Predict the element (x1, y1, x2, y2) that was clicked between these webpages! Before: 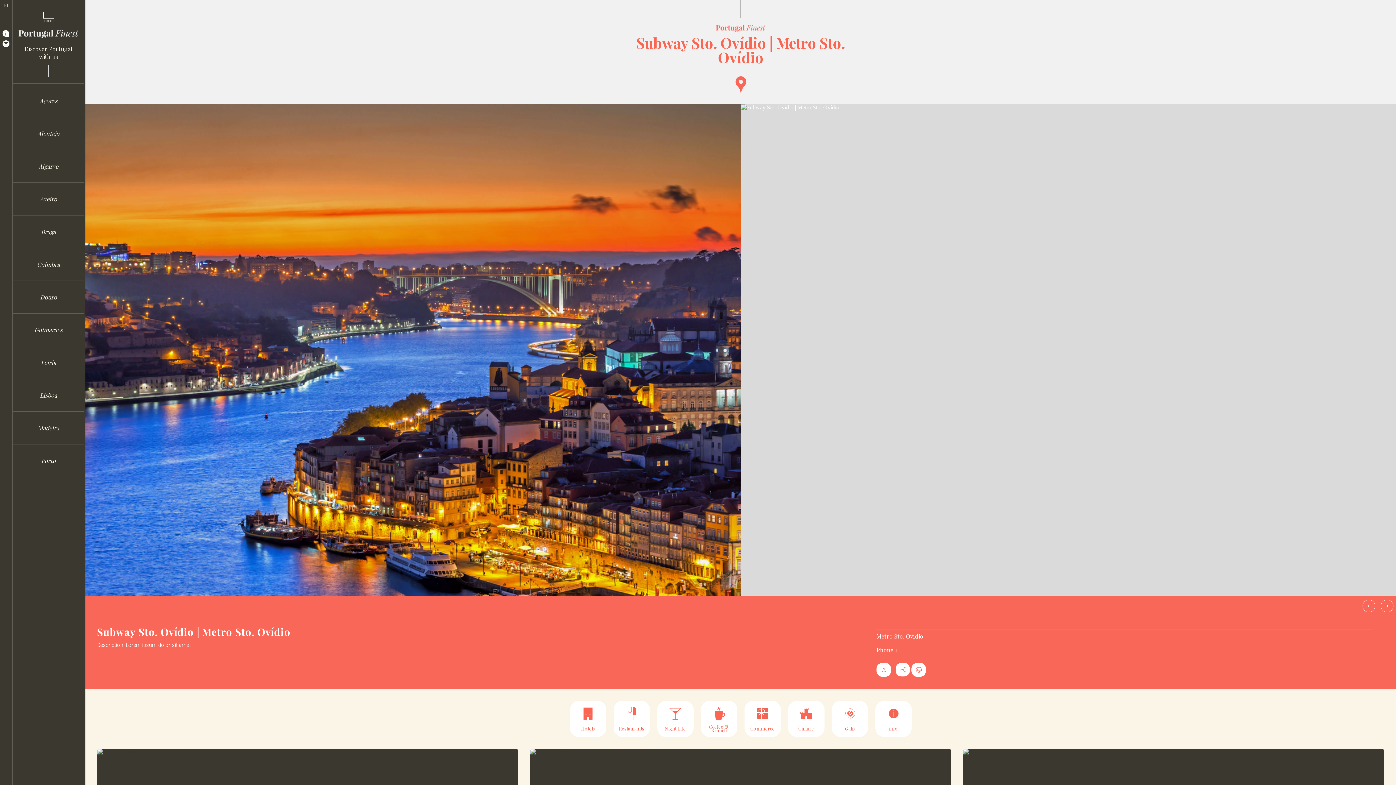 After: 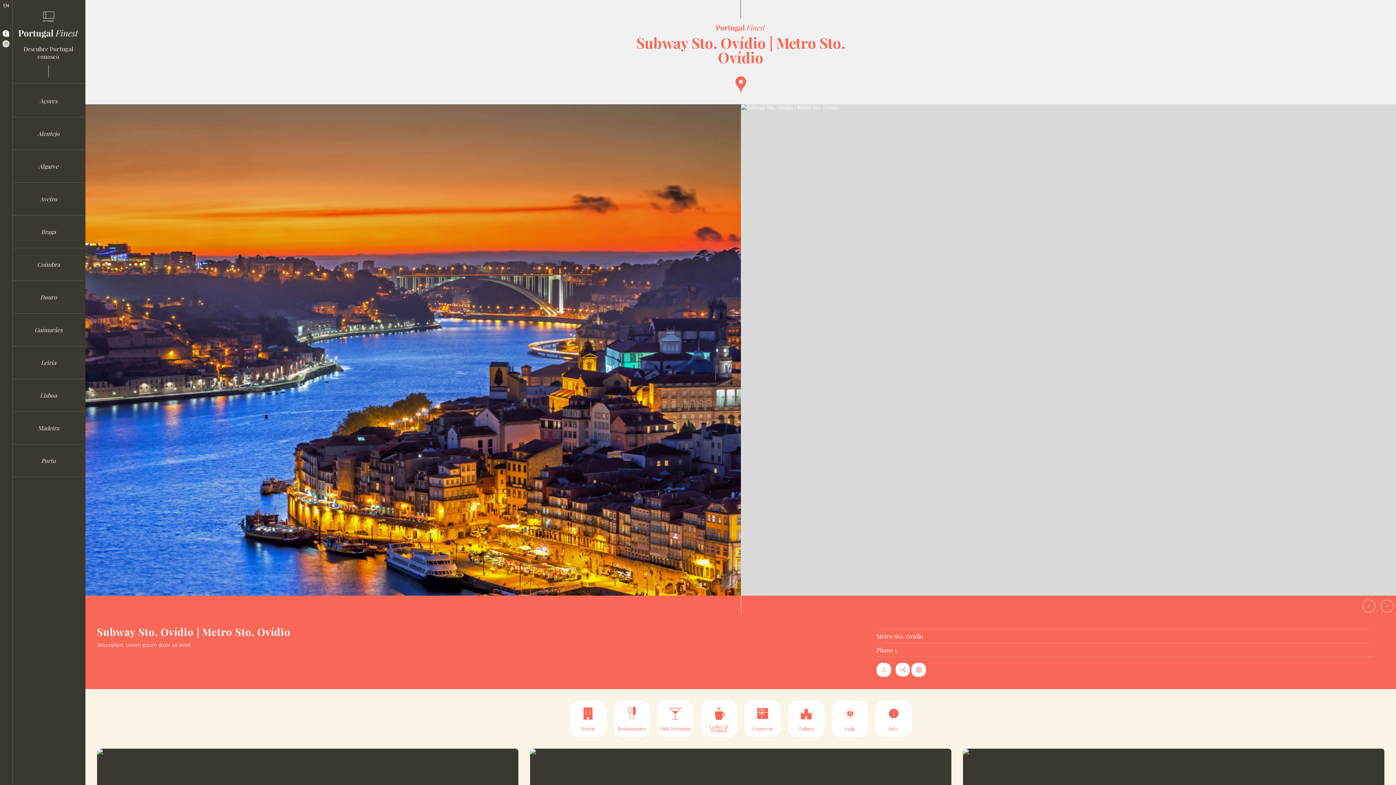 Action: label: PT bbox: (3, 2, 8, 8)